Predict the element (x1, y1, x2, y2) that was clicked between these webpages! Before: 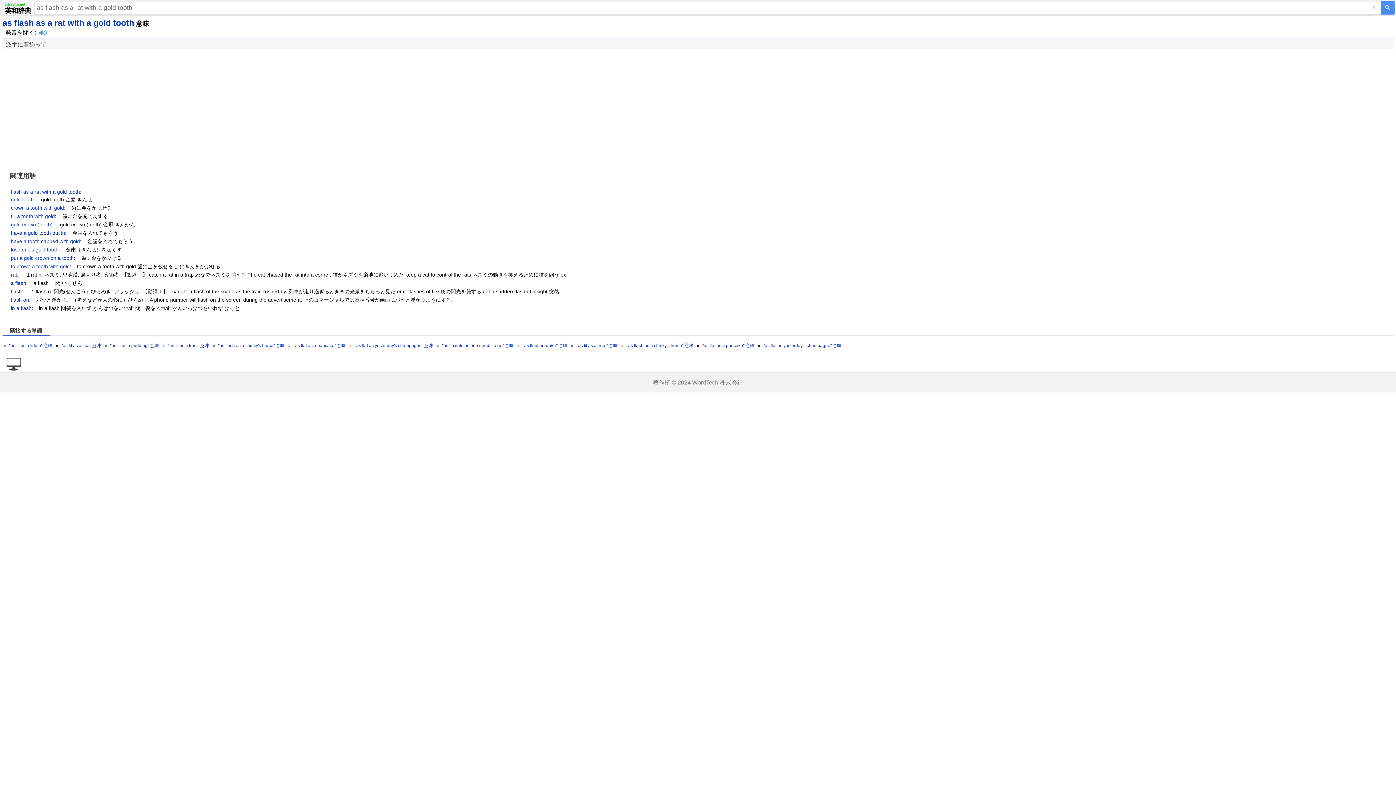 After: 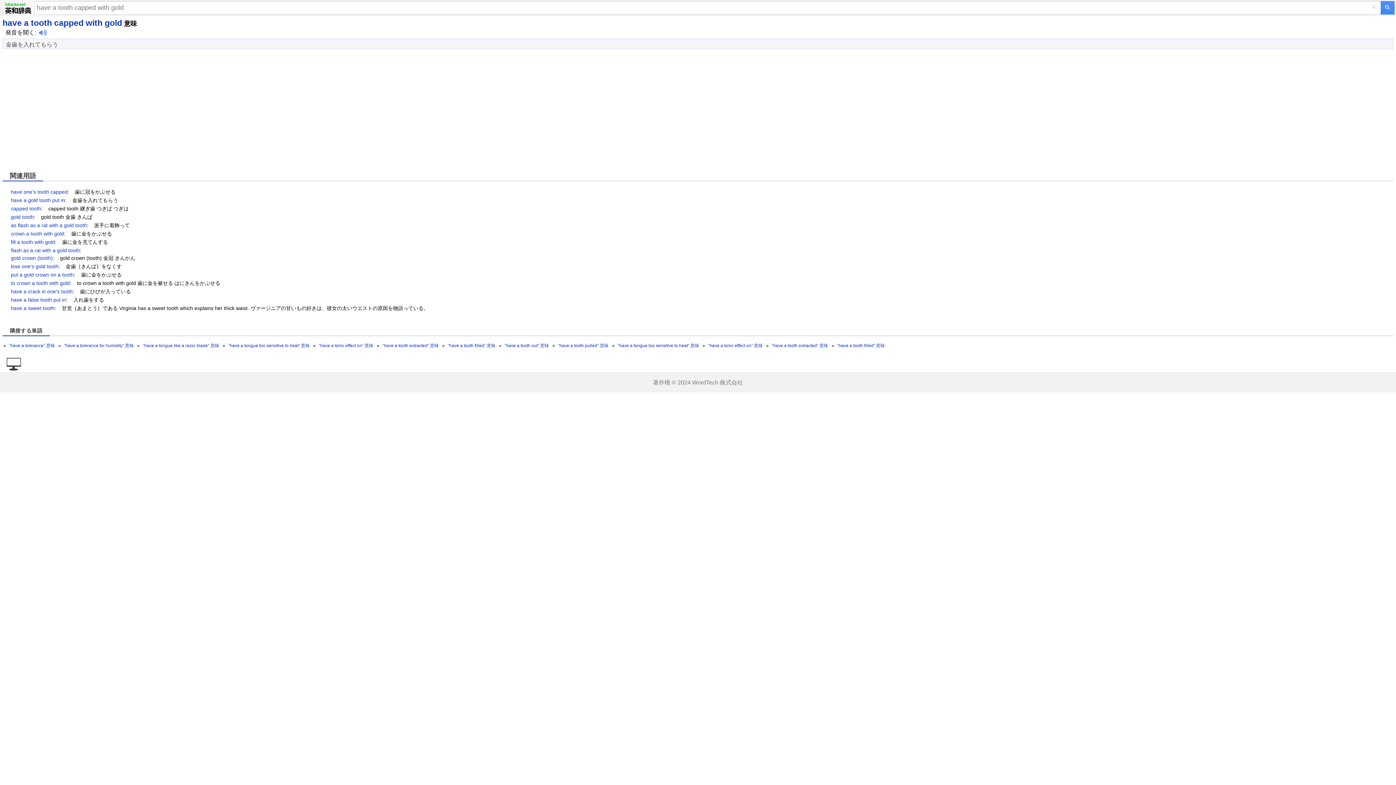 Action: label: have a tooth capped with gold bbox: (10, 238, 80, 244)